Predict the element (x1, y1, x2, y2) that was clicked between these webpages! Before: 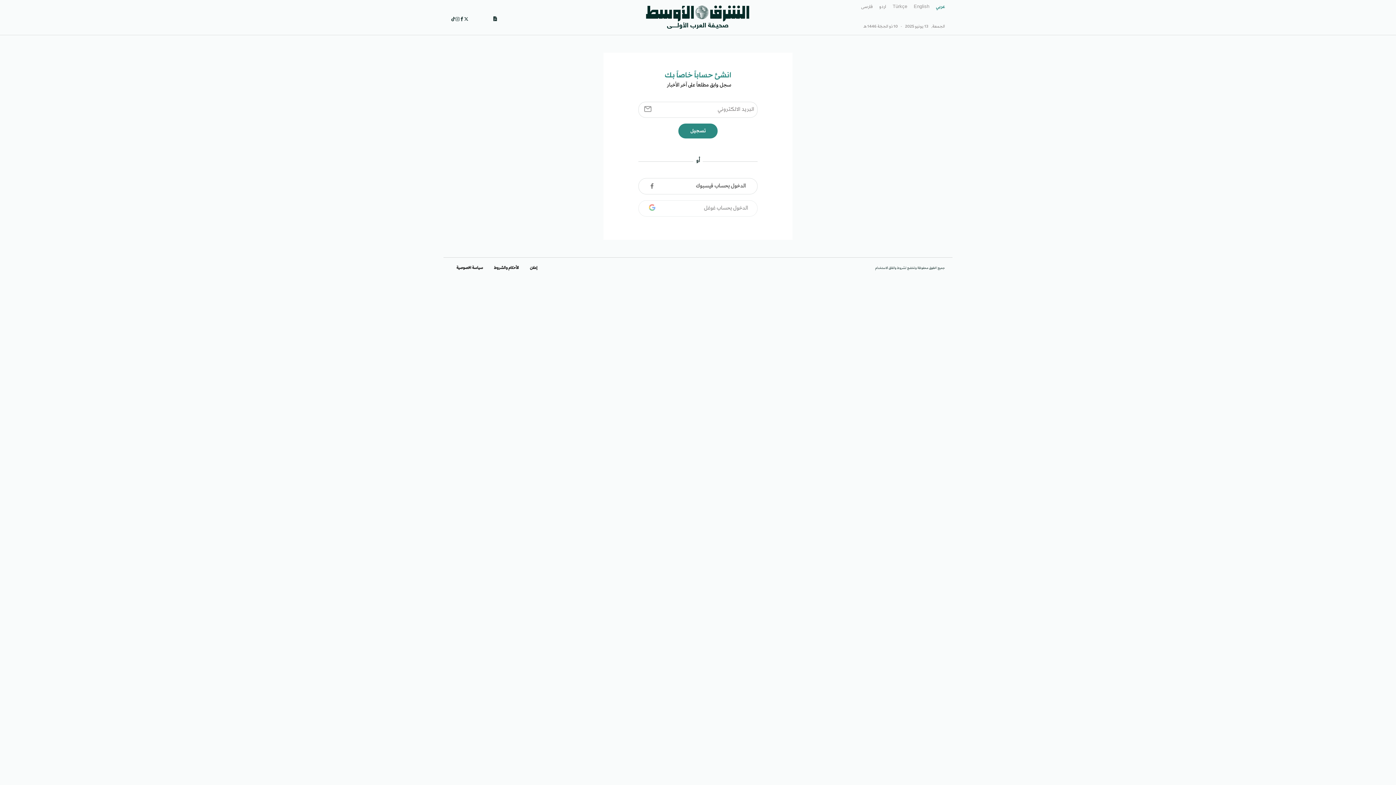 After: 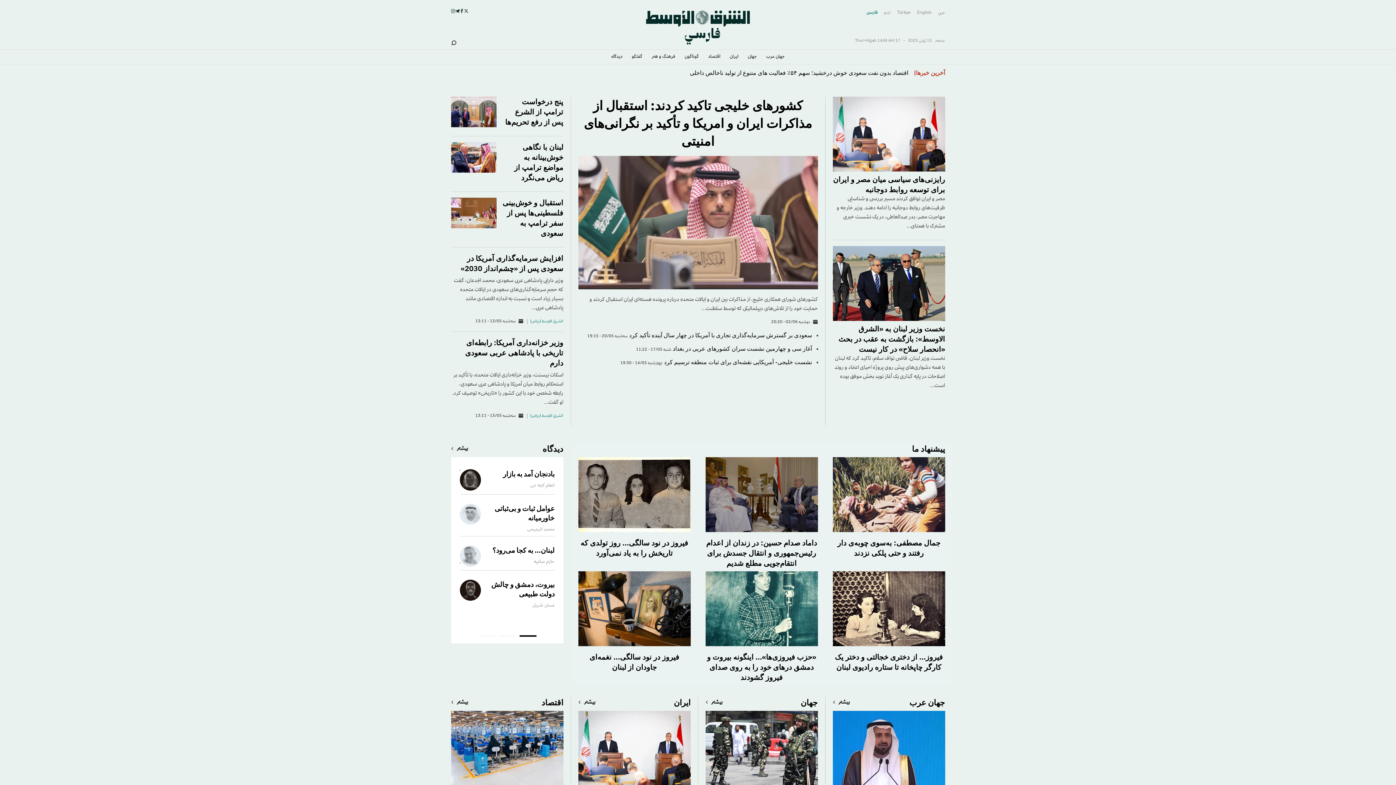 Action: label: فارسى bbox: (861, 2, 872, 11)